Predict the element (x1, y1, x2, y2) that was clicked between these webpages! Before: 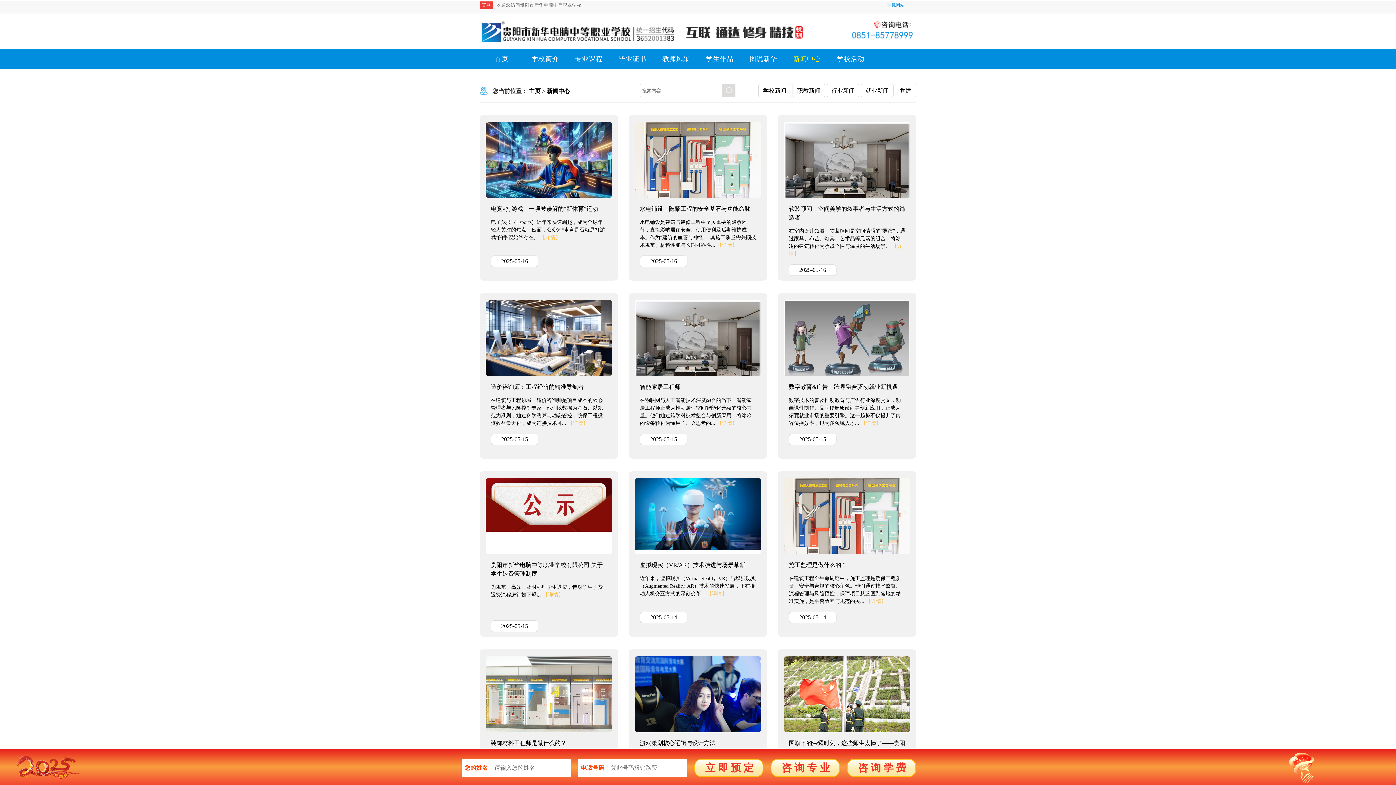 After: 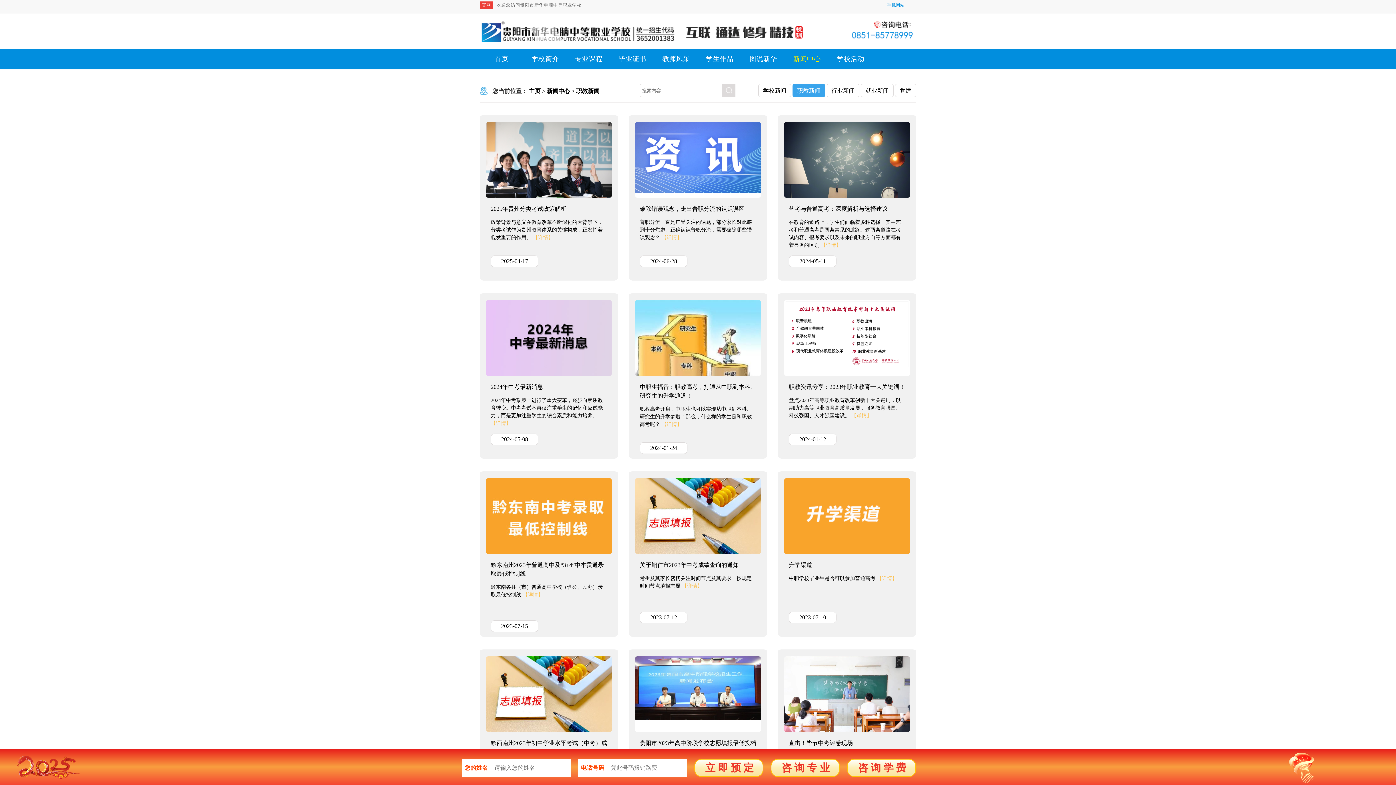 Action: label: 职教新闻 bbox: (792, 84, 825, 97)